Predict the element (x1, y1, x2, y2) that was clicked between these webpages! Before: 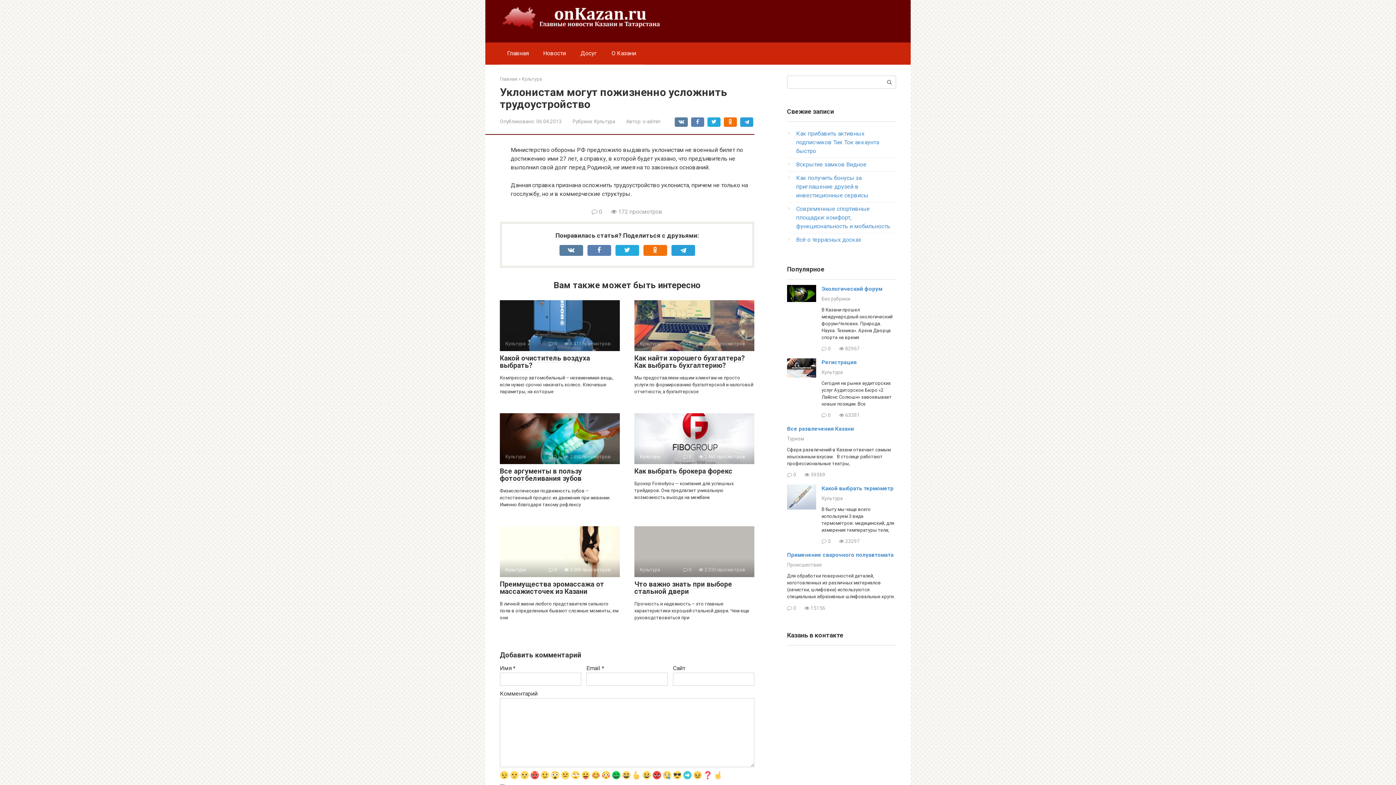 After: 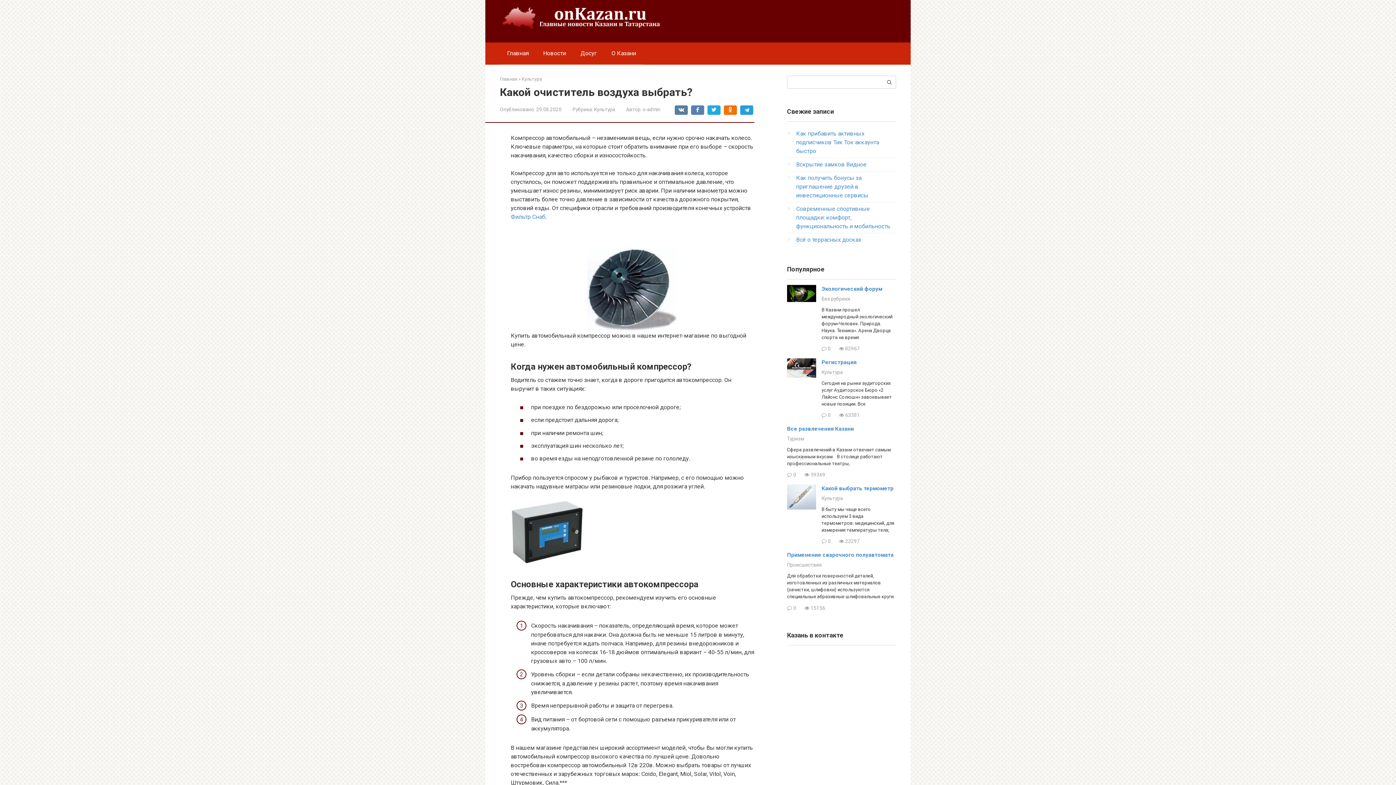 Action: label: Культура
 0 4 411 просмотров bbox: (500, 300, 620, 351)